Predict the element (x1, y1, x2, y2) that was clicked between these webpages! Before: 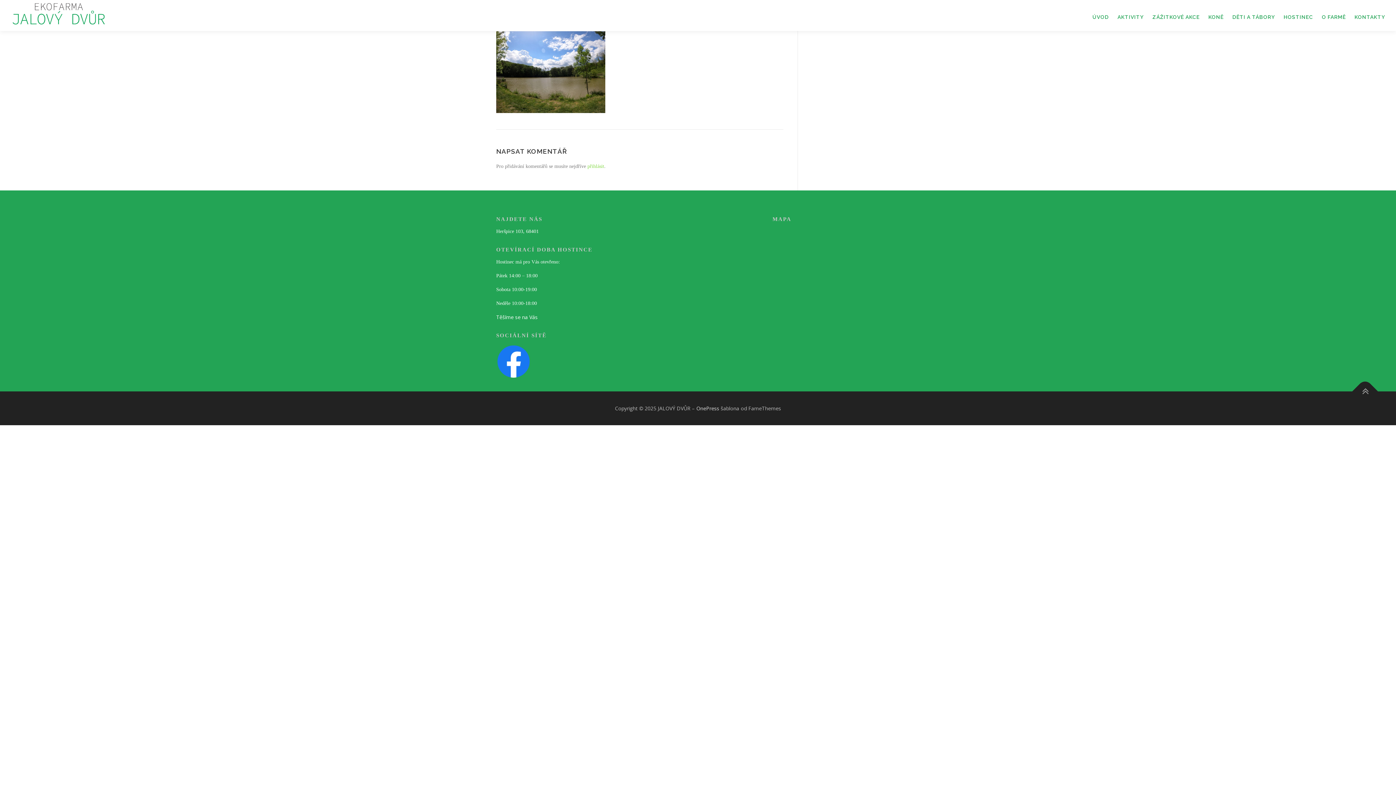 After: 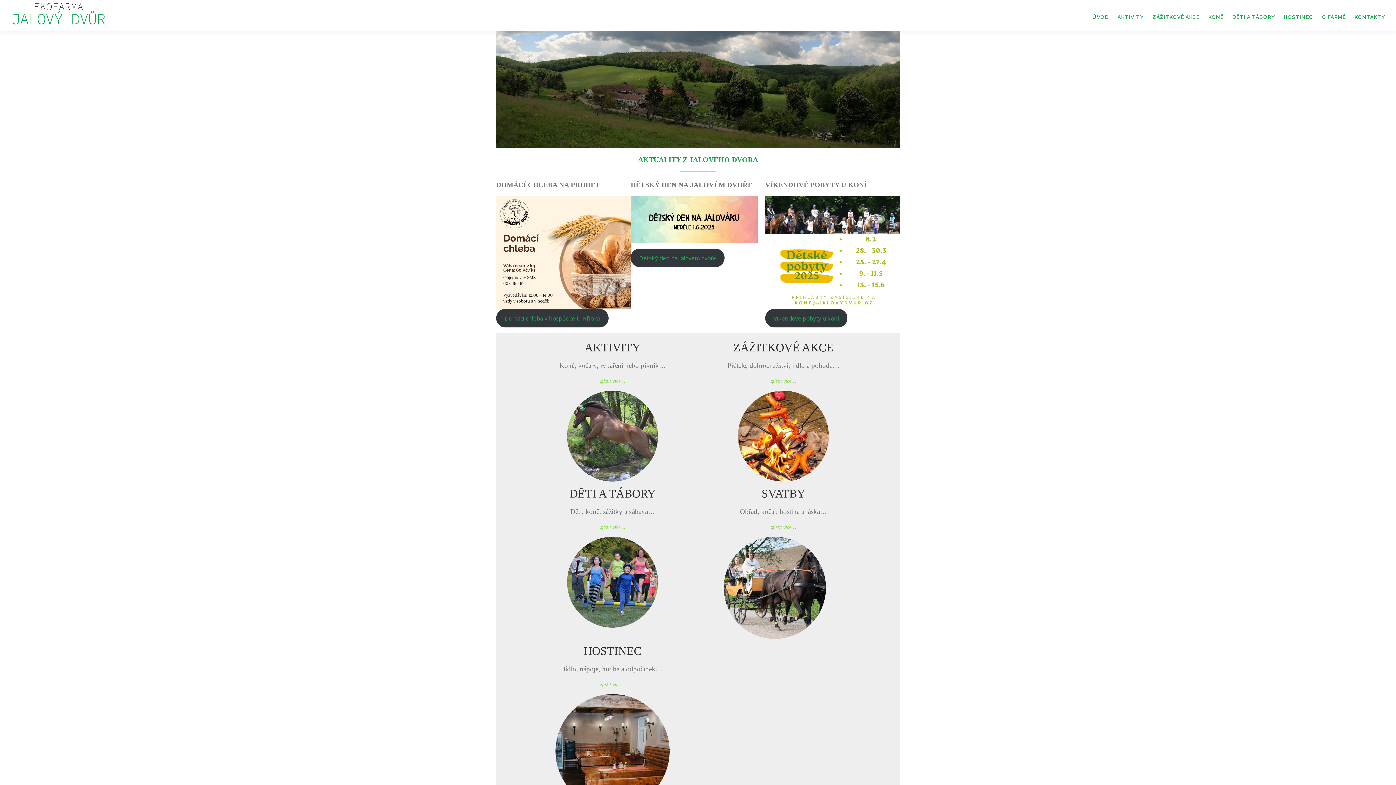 Action: bbox: (1088, 0, 1113, 30) label: ÚVOD